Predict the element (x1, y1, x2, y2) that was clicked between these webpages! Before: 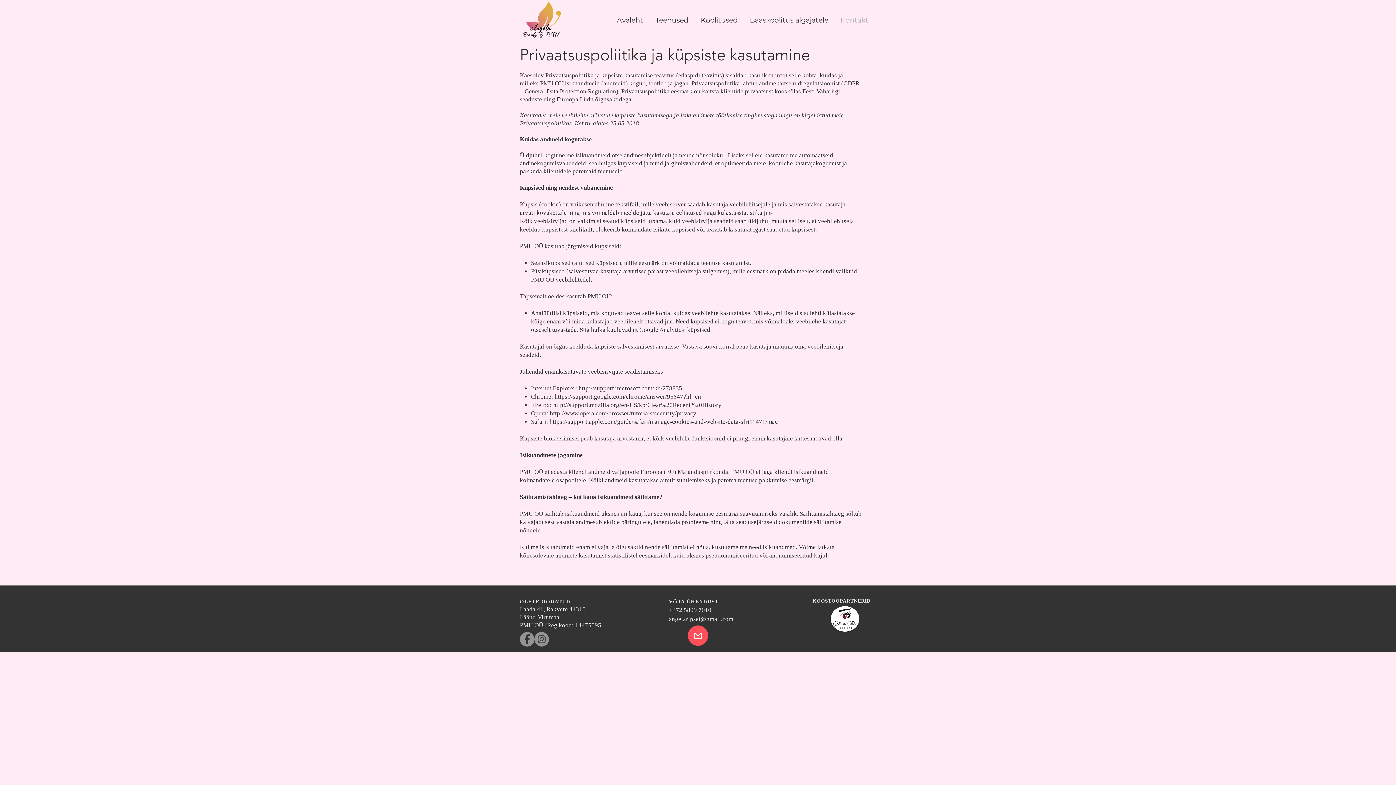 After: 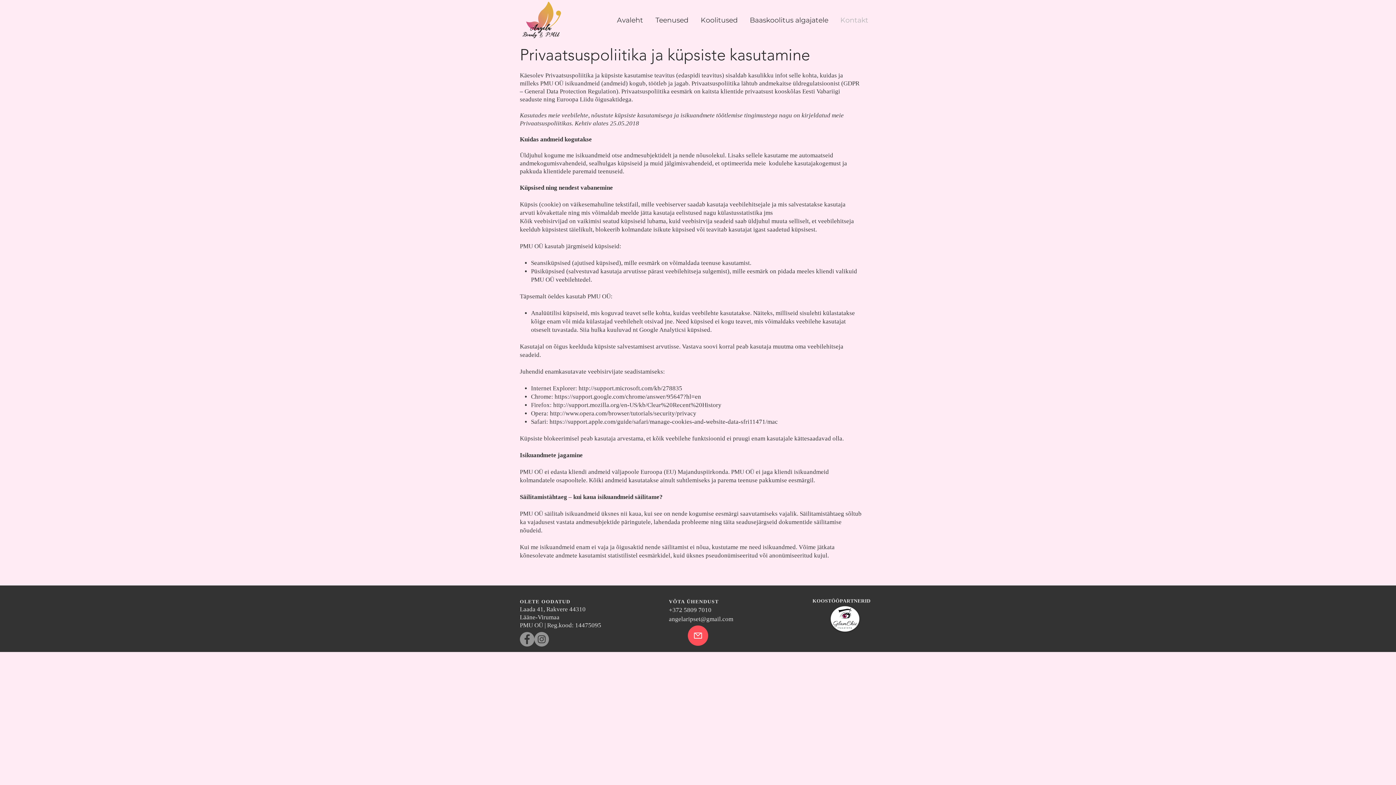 Action: bbox: (669, 616, 733, 622) label: angelaripset@gmail.com